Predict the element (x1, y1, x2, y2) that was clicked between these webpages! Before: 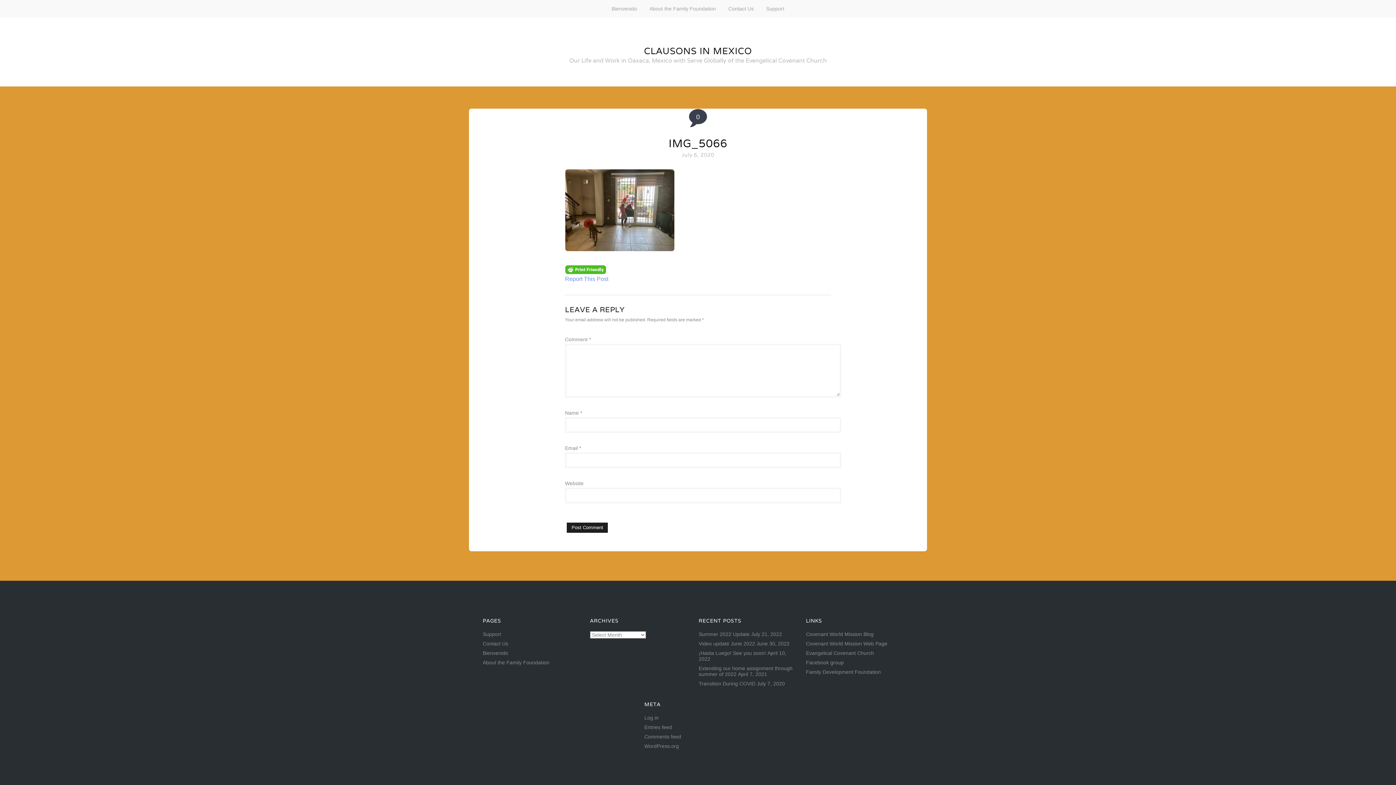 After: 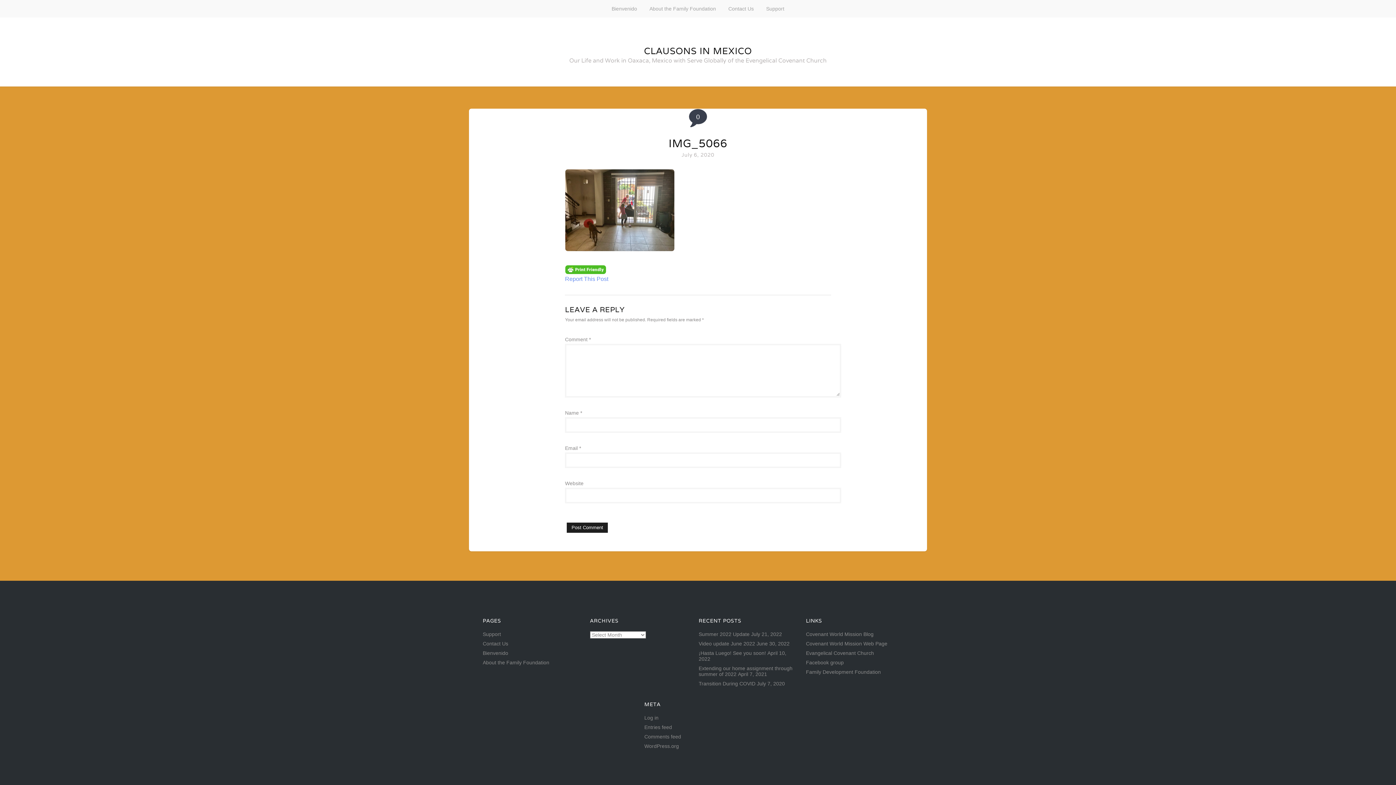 Action: label: IMG_5066 bbox: (668, 136, 727, 150)